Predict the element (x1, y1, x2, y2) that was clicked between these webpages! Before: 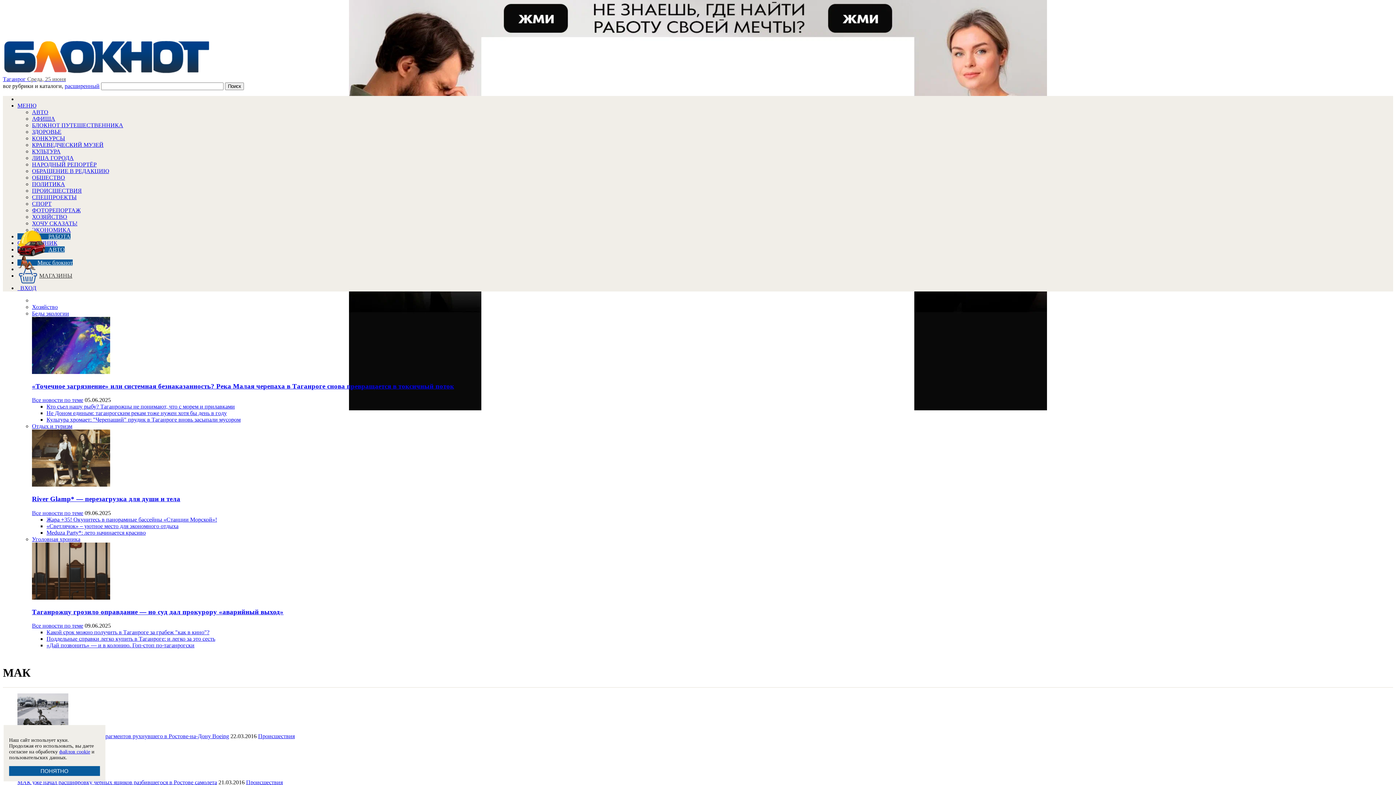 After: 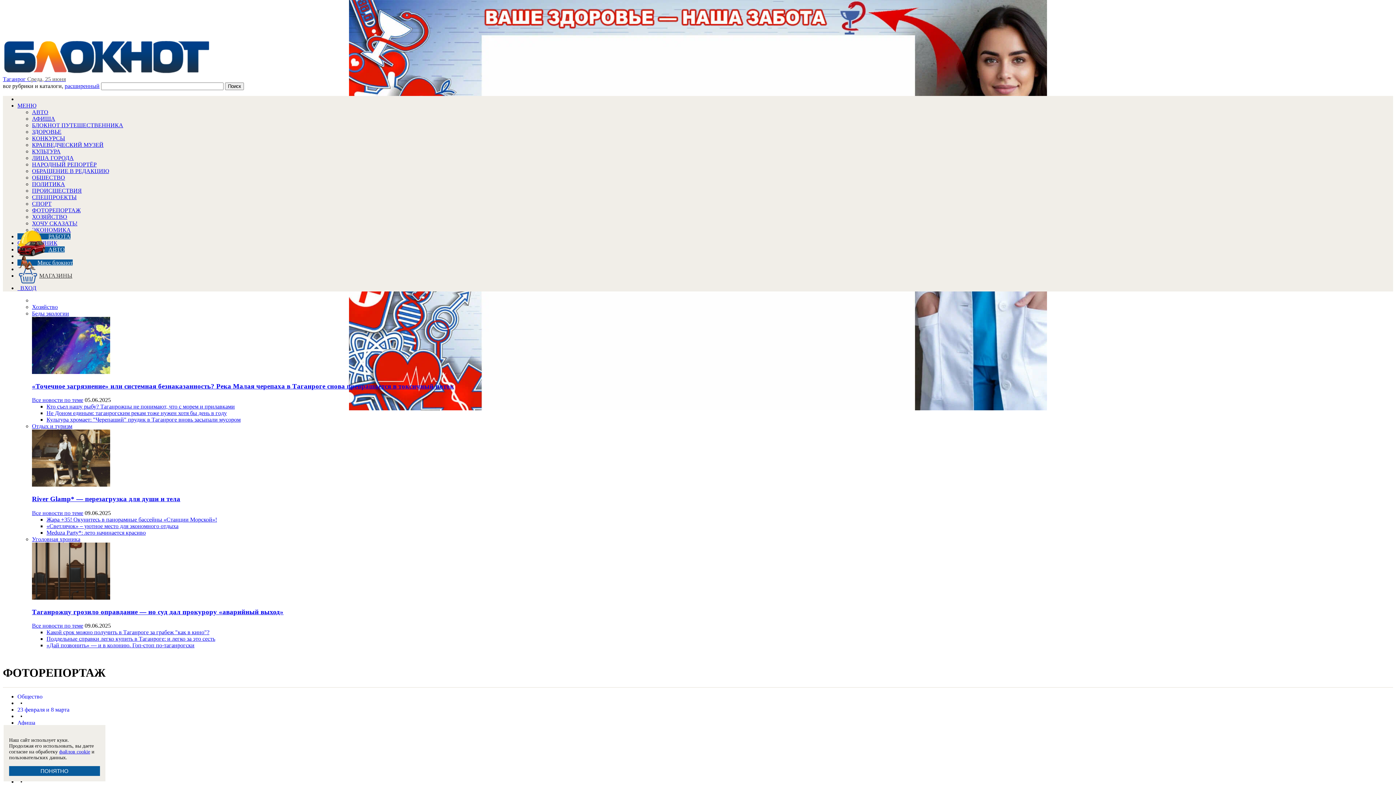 Action: bbox: (32, 207, 80, 213) label: ФОТОРЕПОРТАЖ